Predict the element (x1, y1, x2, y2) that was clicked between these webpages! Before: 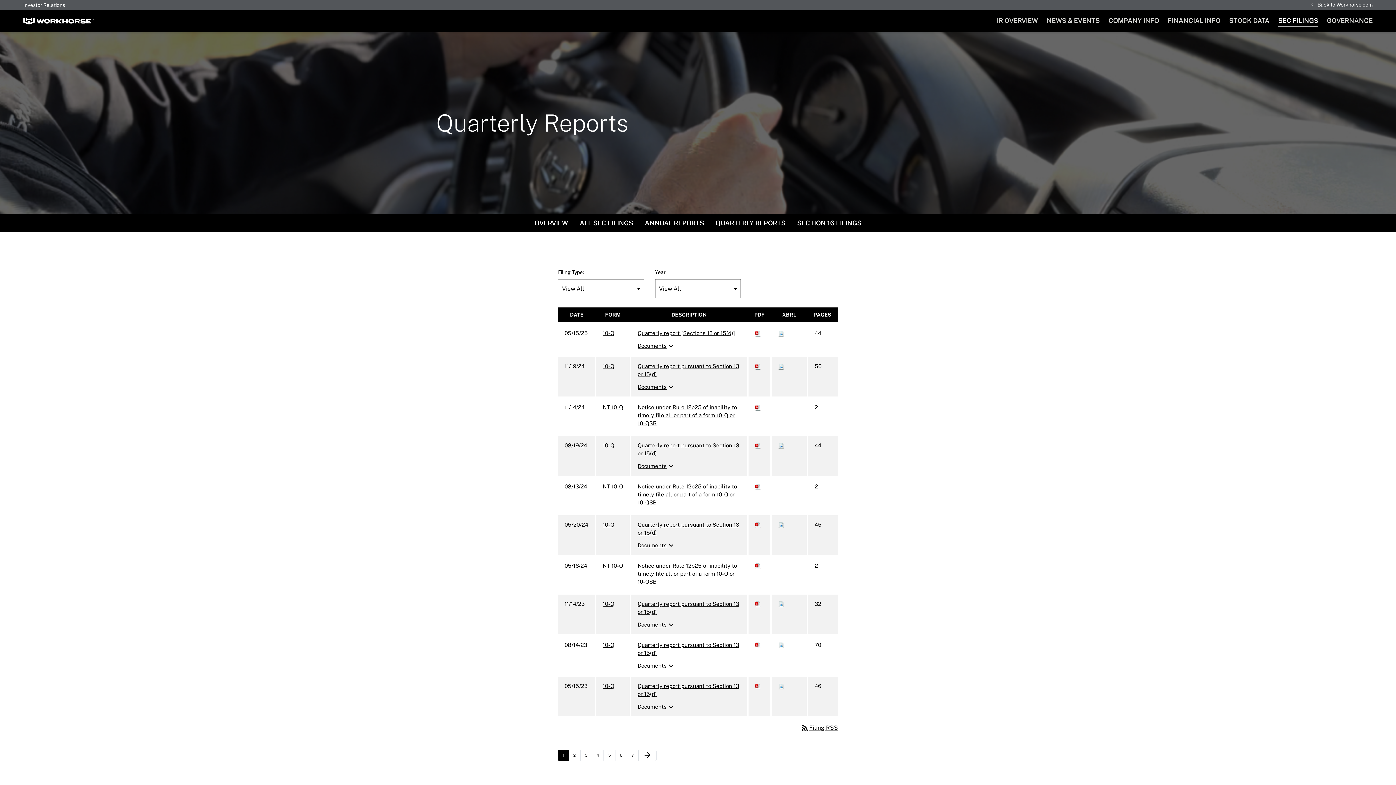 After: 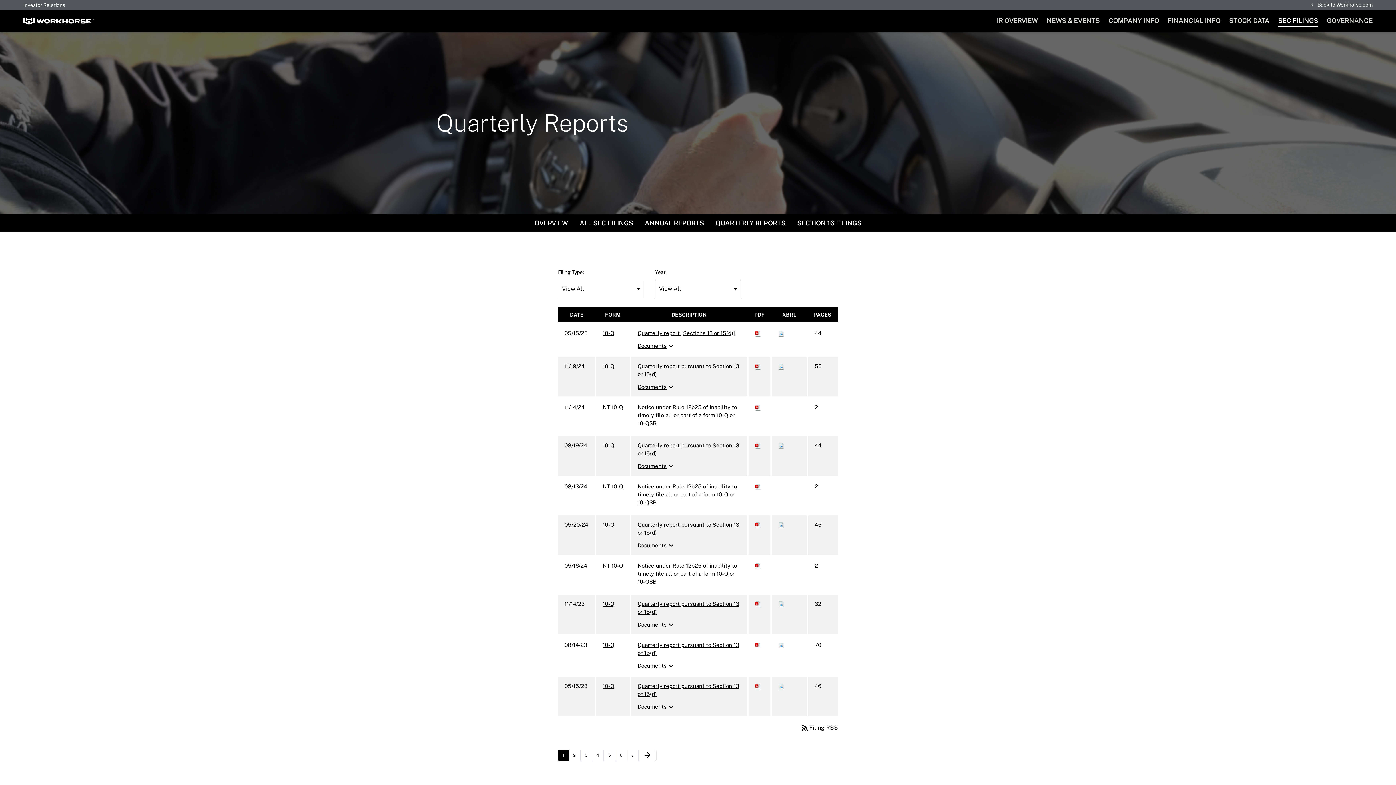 Action: label: Page 1 bbox: (558, 750, 569, 761)